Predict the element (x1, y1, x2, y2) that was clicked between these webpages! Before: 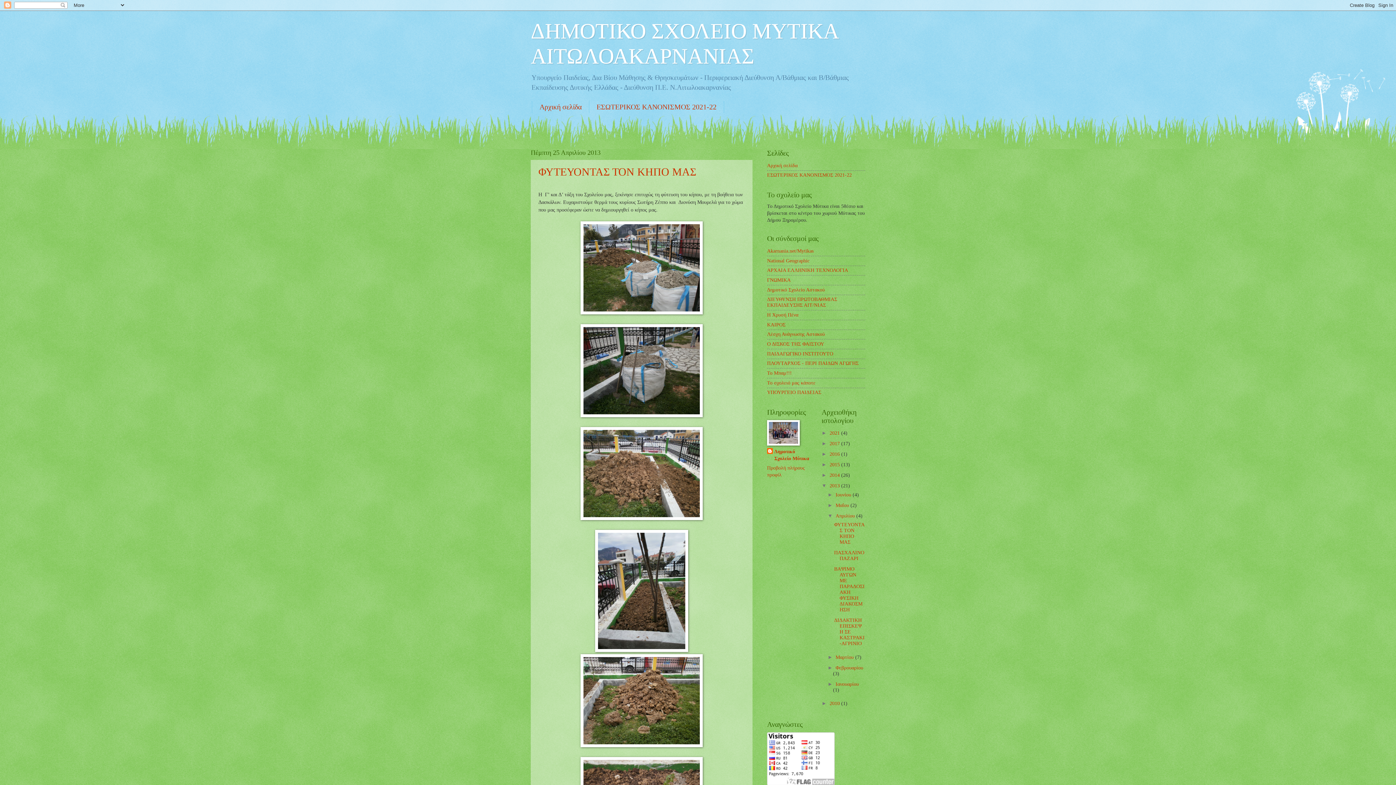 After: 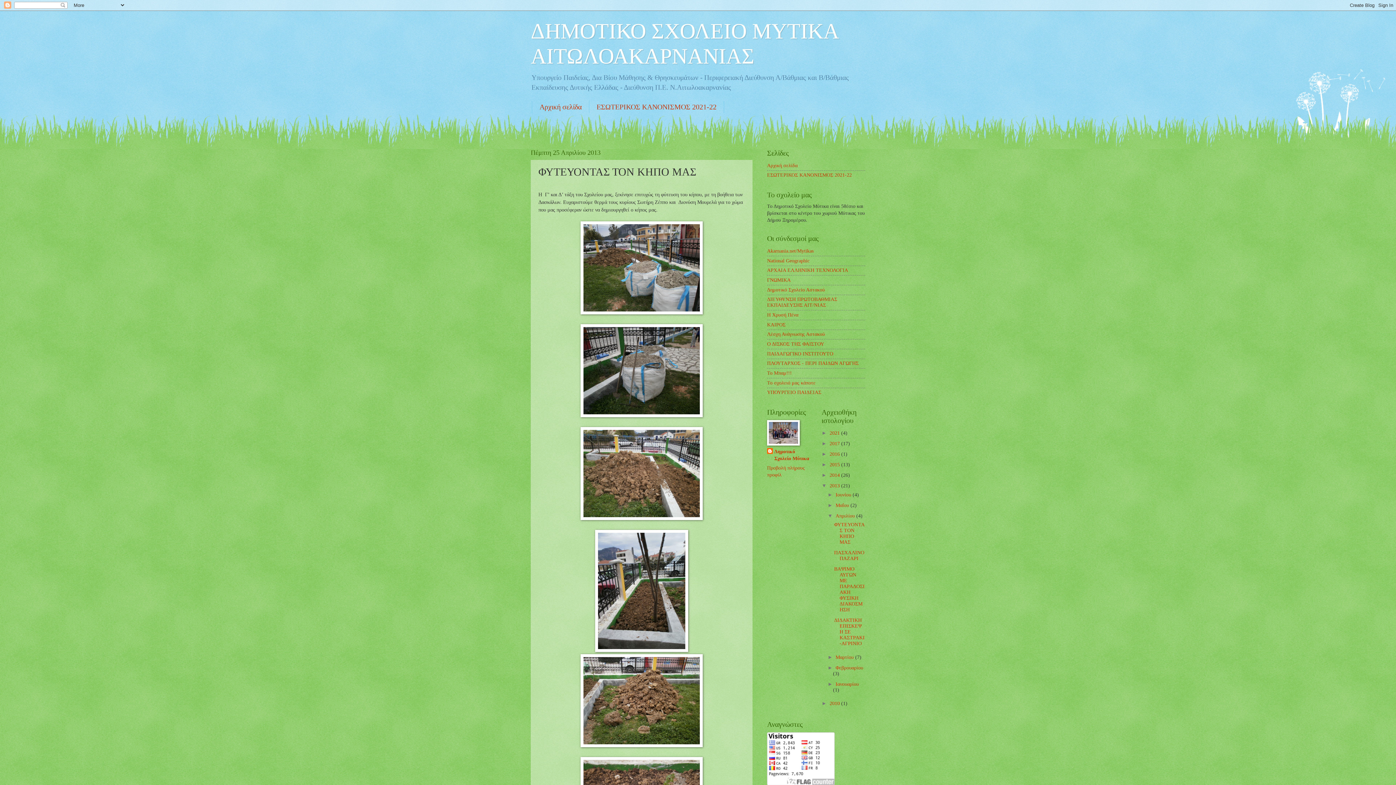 Action: bbox: (834, 522, 864, 545) label: ΦΥΤΕΥΟΝΤΑΣ ΤΟΝ ΚΗΠΟ ΜΑΣ